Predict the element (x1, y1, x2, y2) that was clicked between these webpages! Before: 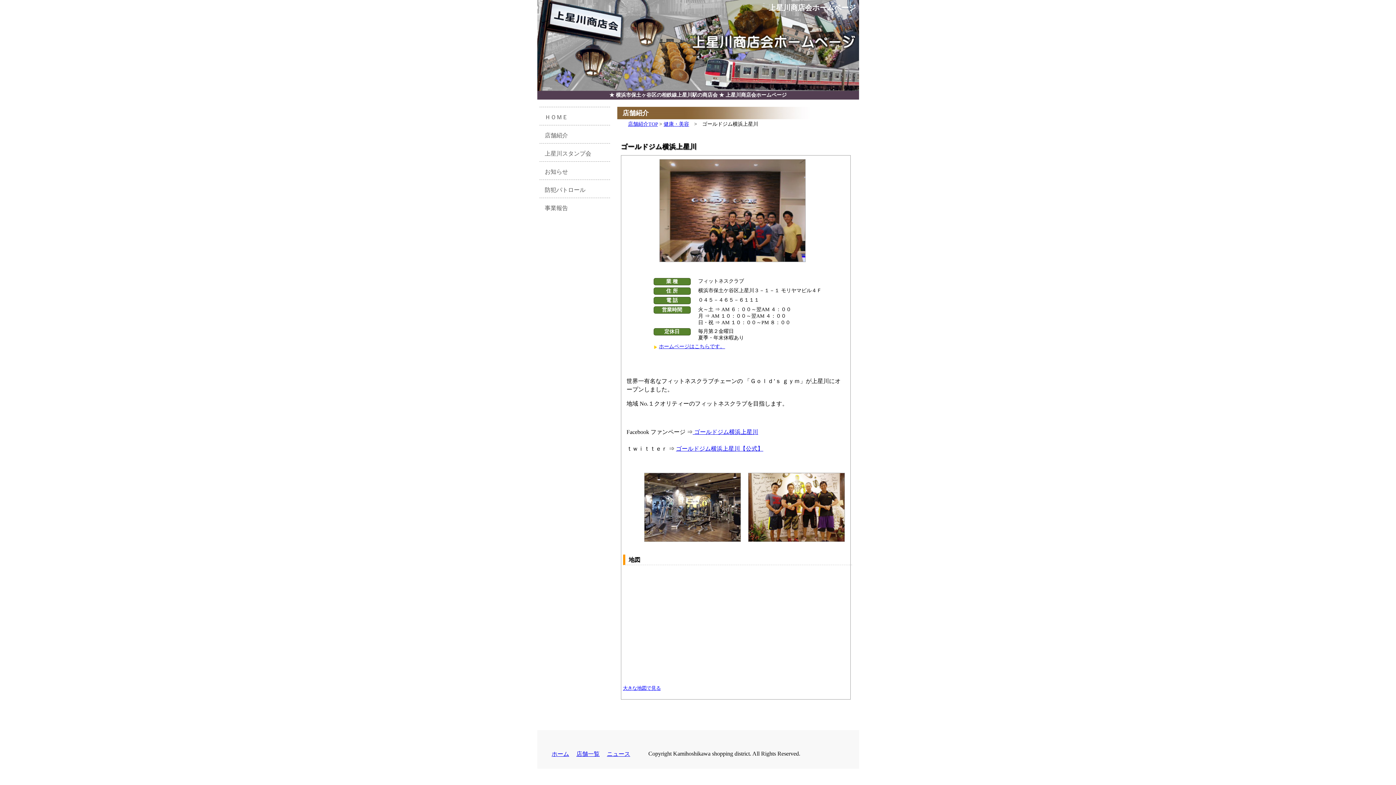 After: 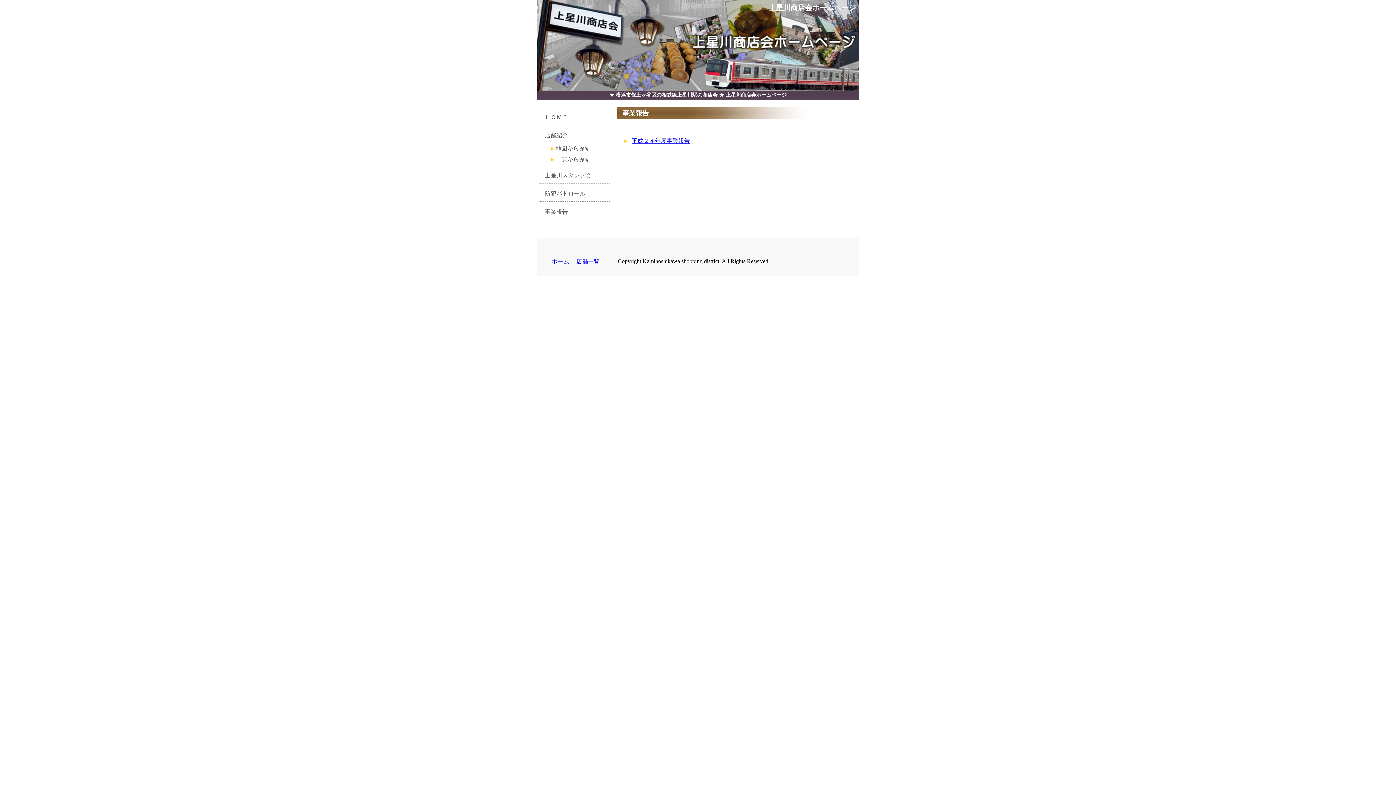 Action: label: 事業報告 bbox: (539, 197, 610, 218)